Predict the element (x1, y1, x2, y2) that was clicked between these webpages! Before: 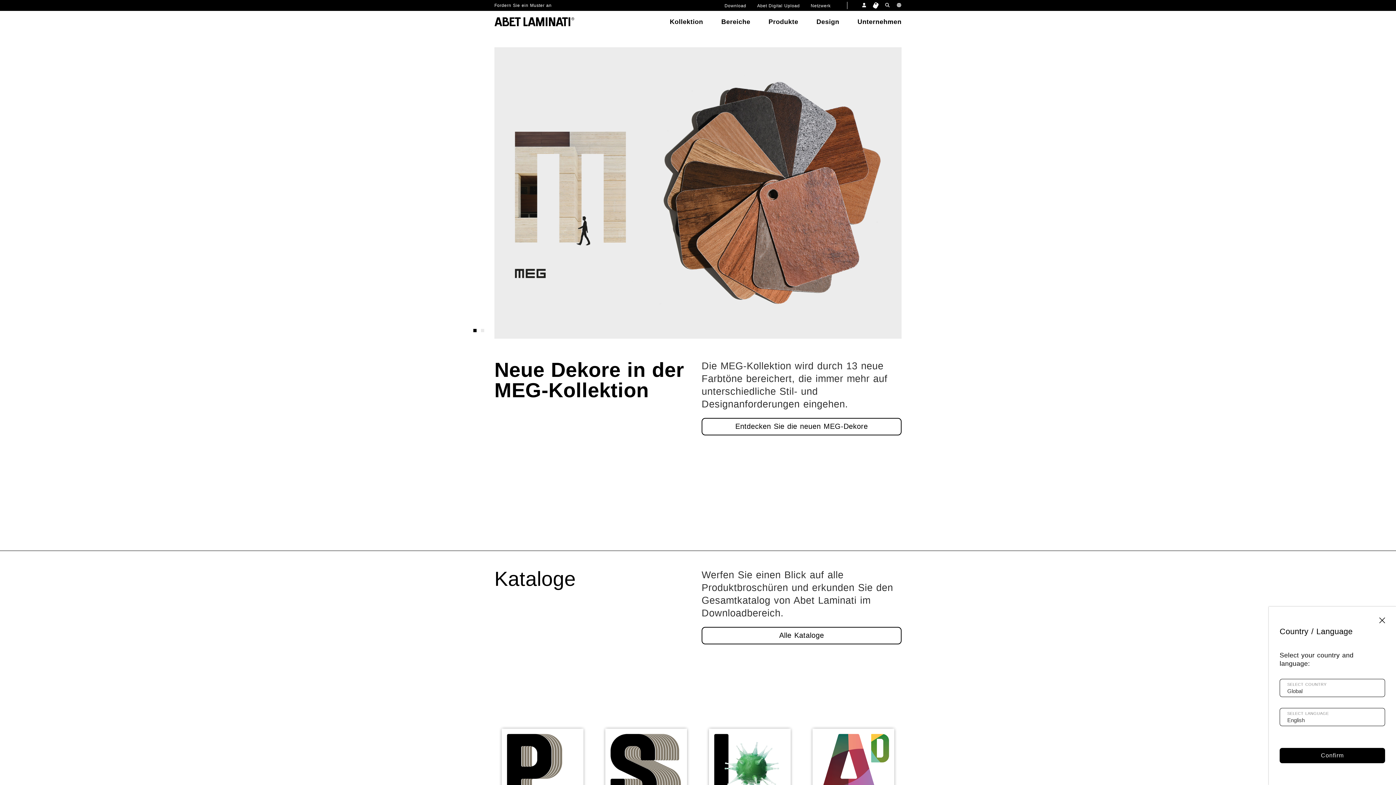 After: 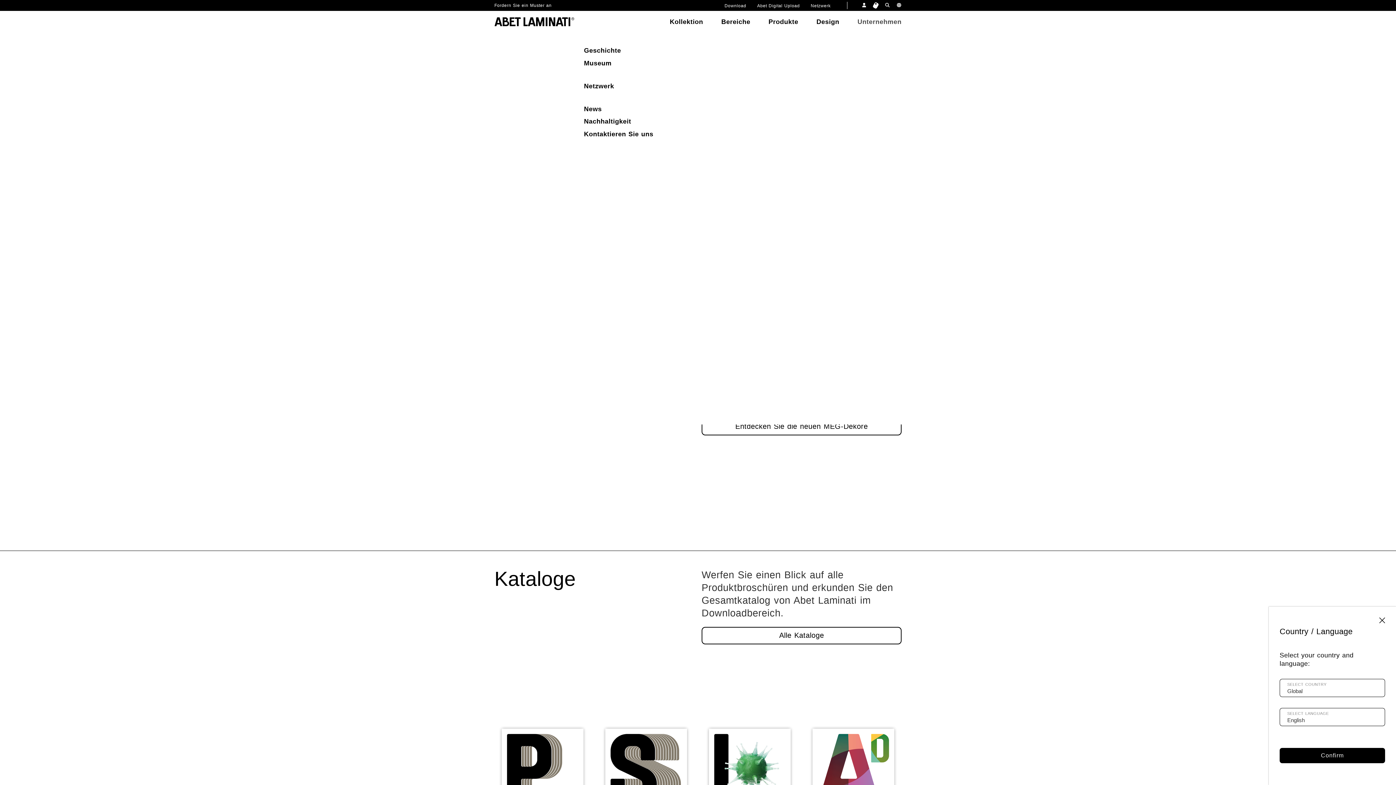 Action: label: Unternehmen bbox: (857, 17, 901, 26)